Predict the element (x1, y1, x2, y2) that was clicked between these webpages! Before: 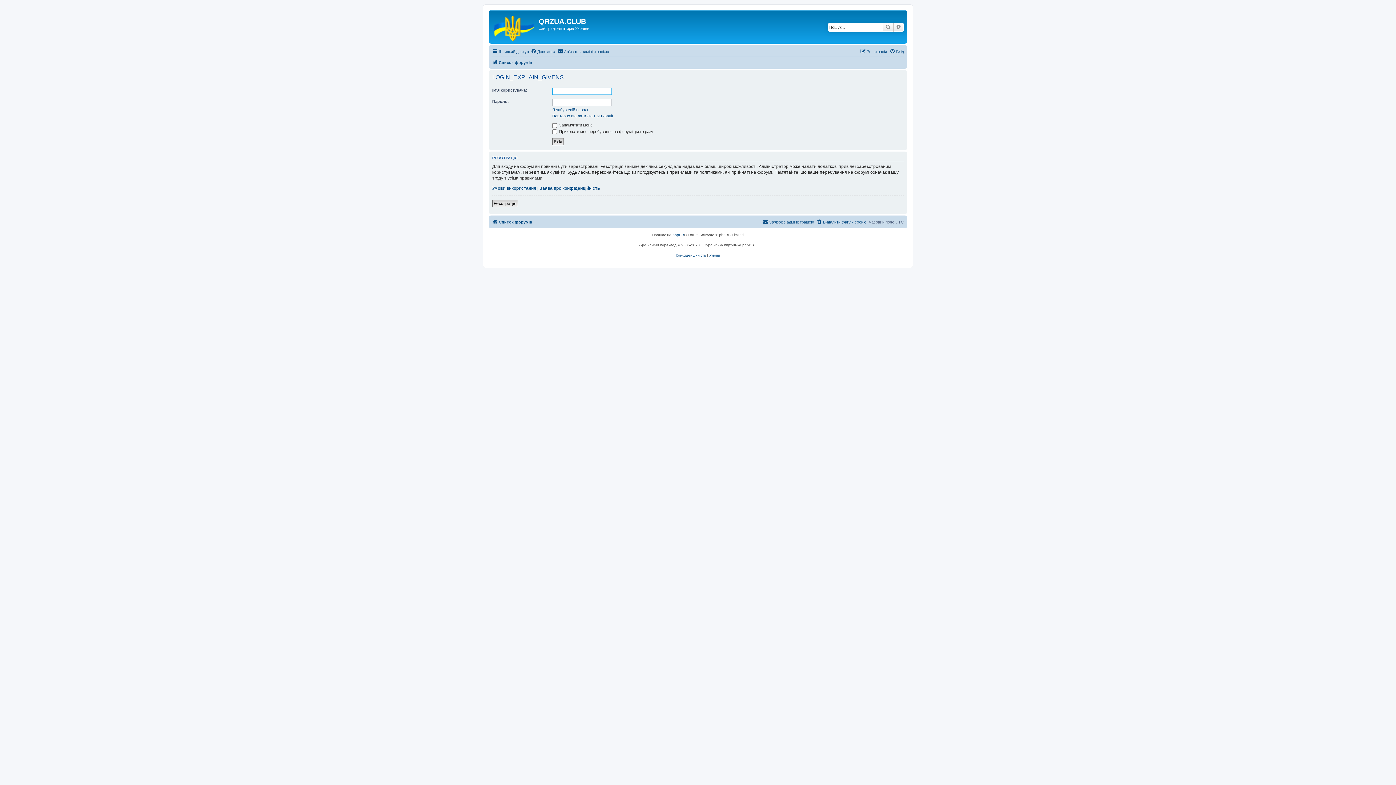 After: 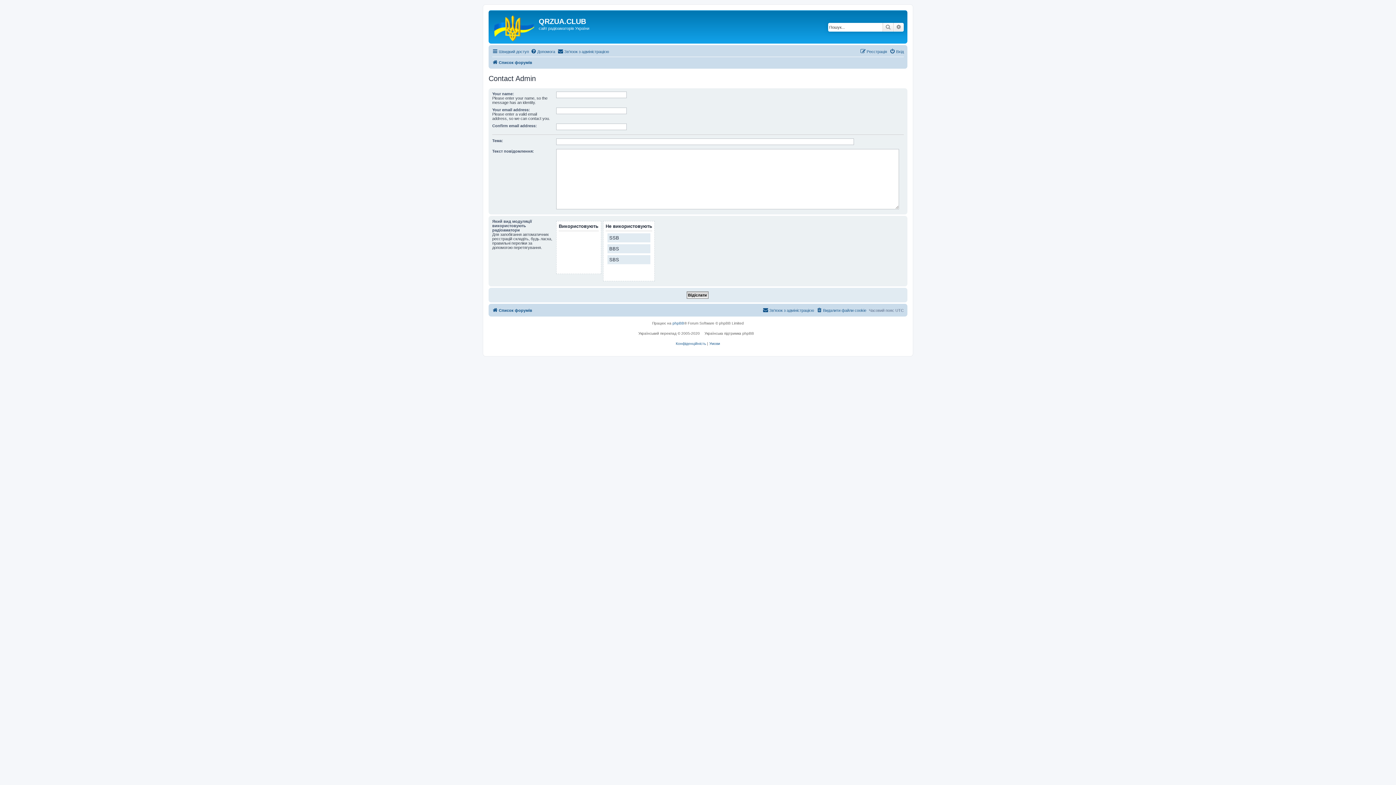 Action: label: Зв'язок з адміністрацією bbox: (762, 217, 814, 226)